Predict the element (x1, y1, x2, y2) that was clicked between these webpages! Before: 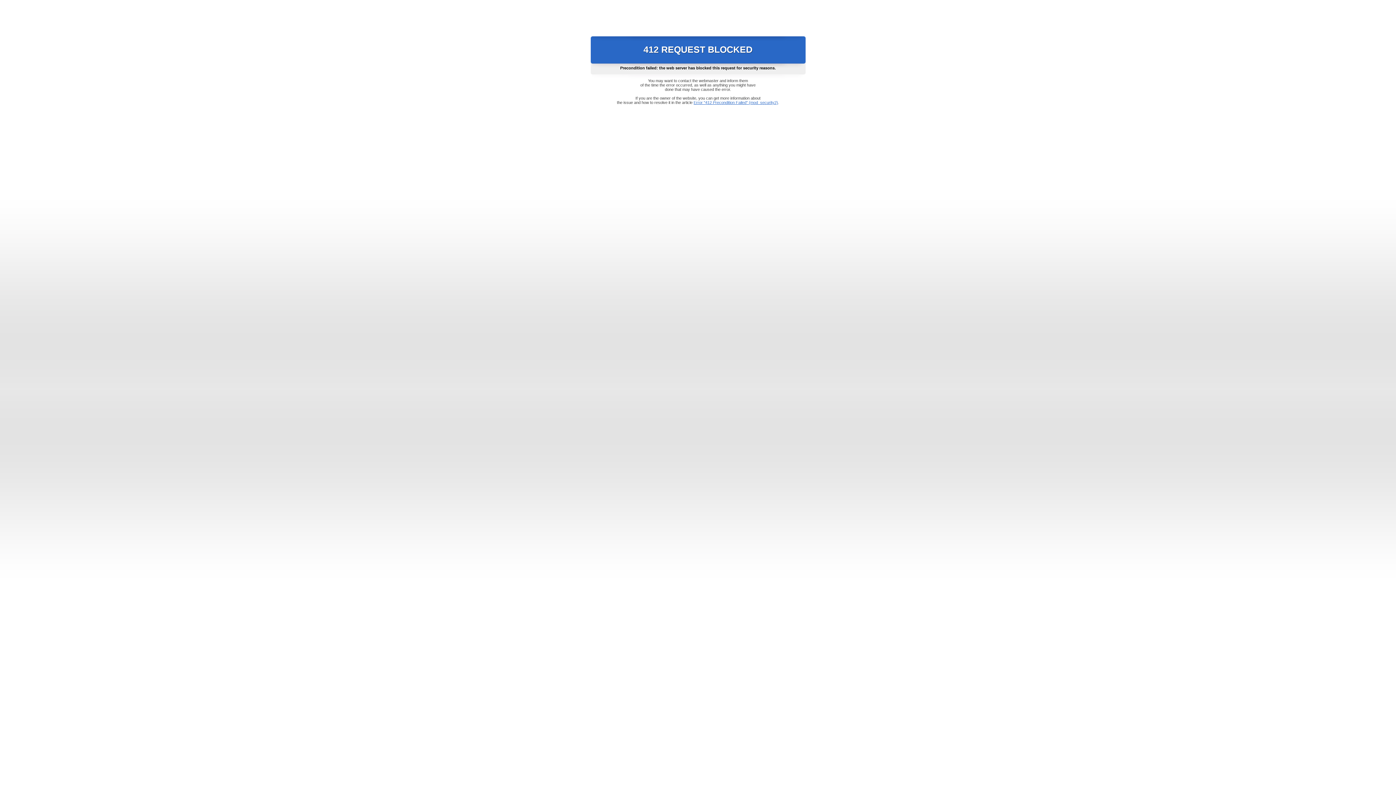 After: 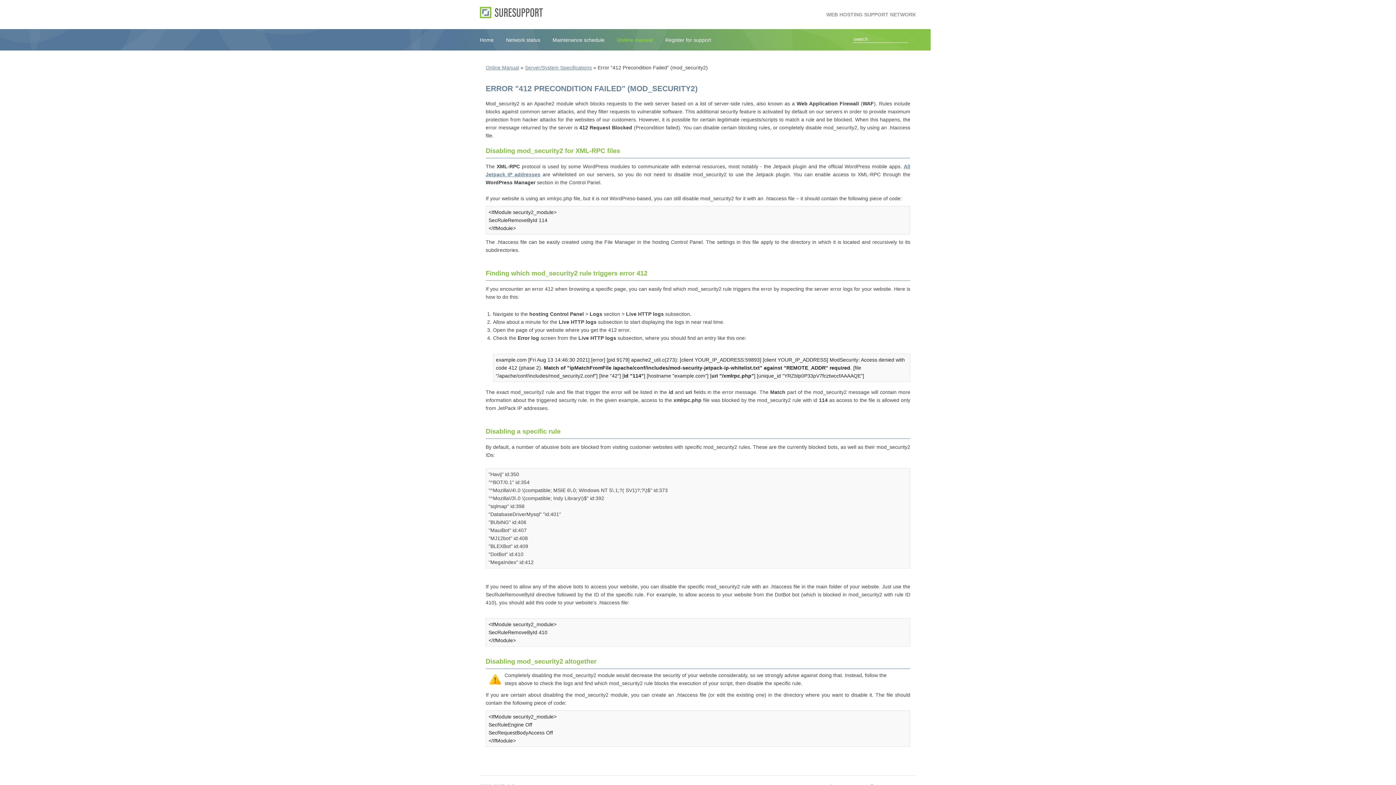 Action: bbox: (693, 100, 778, 104) label: Error "412 Precondition Failed" (mod_security2)